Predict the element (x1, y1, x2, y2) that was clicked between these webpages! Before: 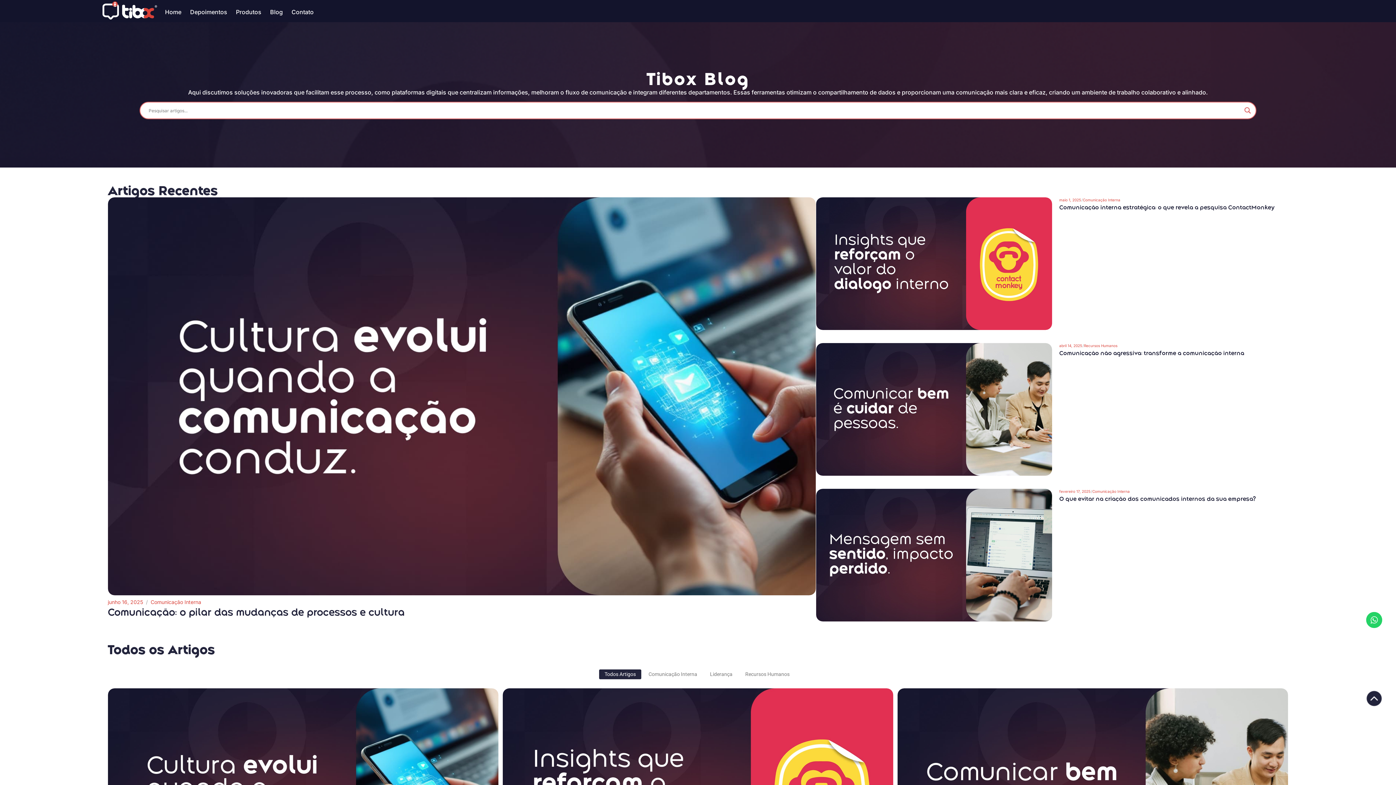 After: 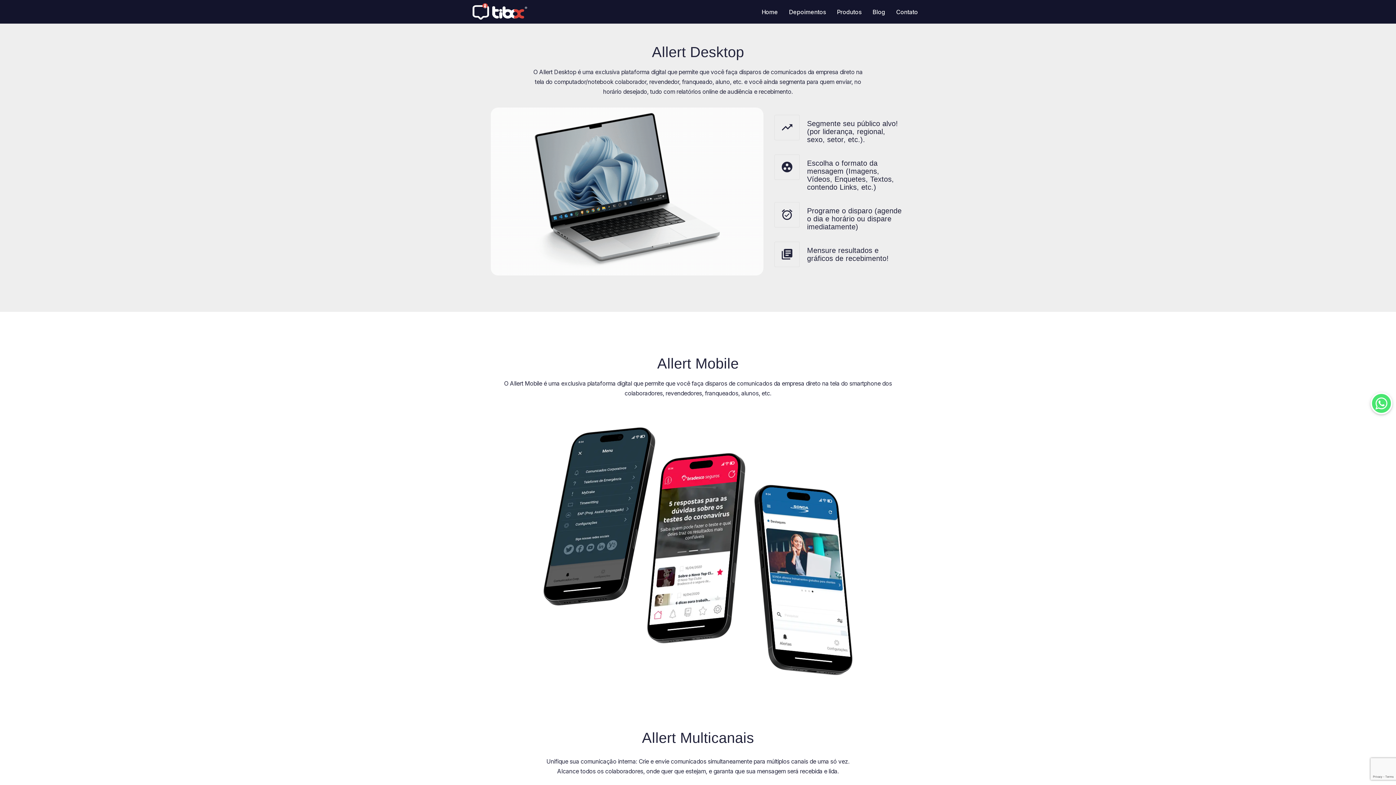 Action: label: Produtos bbox: (236, 8, 261, 15)